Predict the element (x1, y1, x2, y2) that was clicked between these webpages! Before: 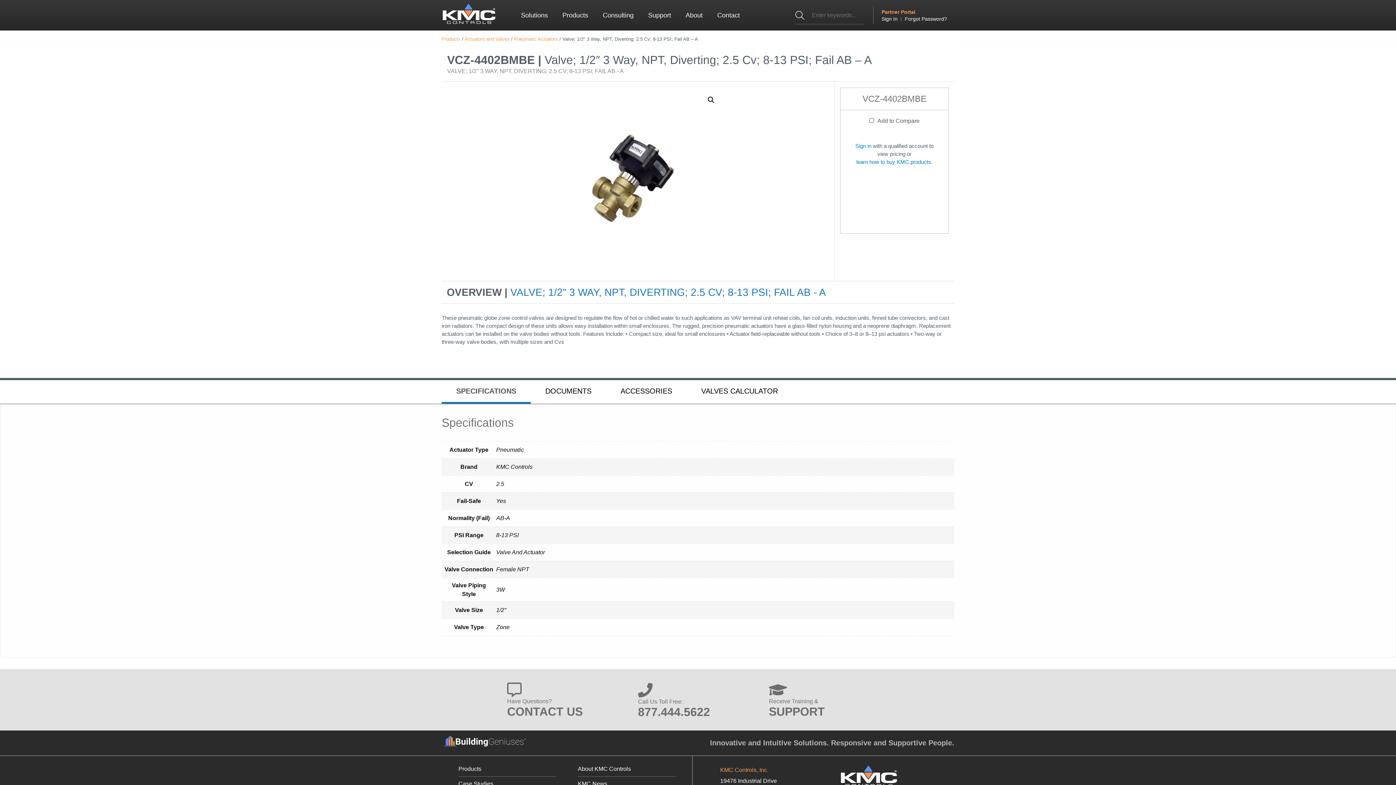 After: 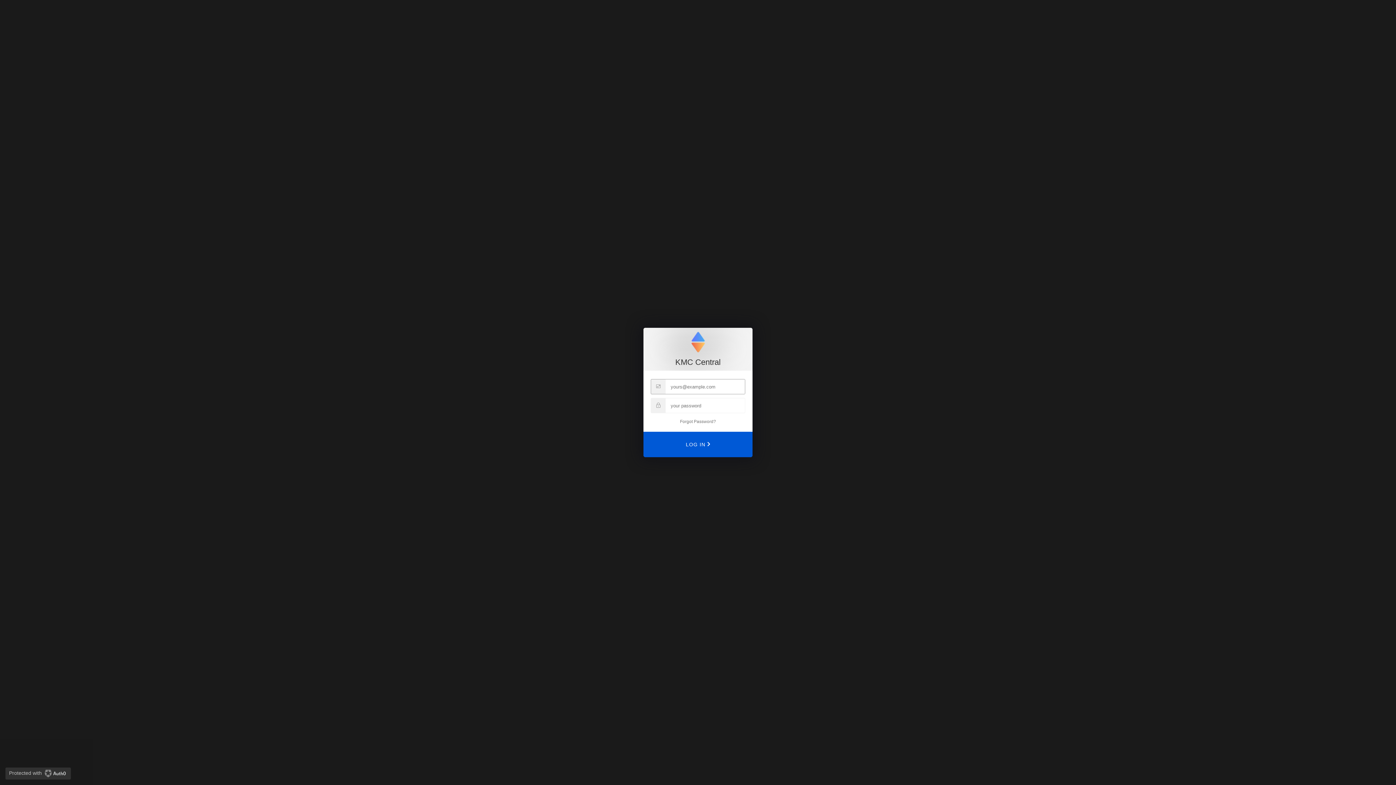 Action: bbox: (855, 142, 871, 148) label: Sign in